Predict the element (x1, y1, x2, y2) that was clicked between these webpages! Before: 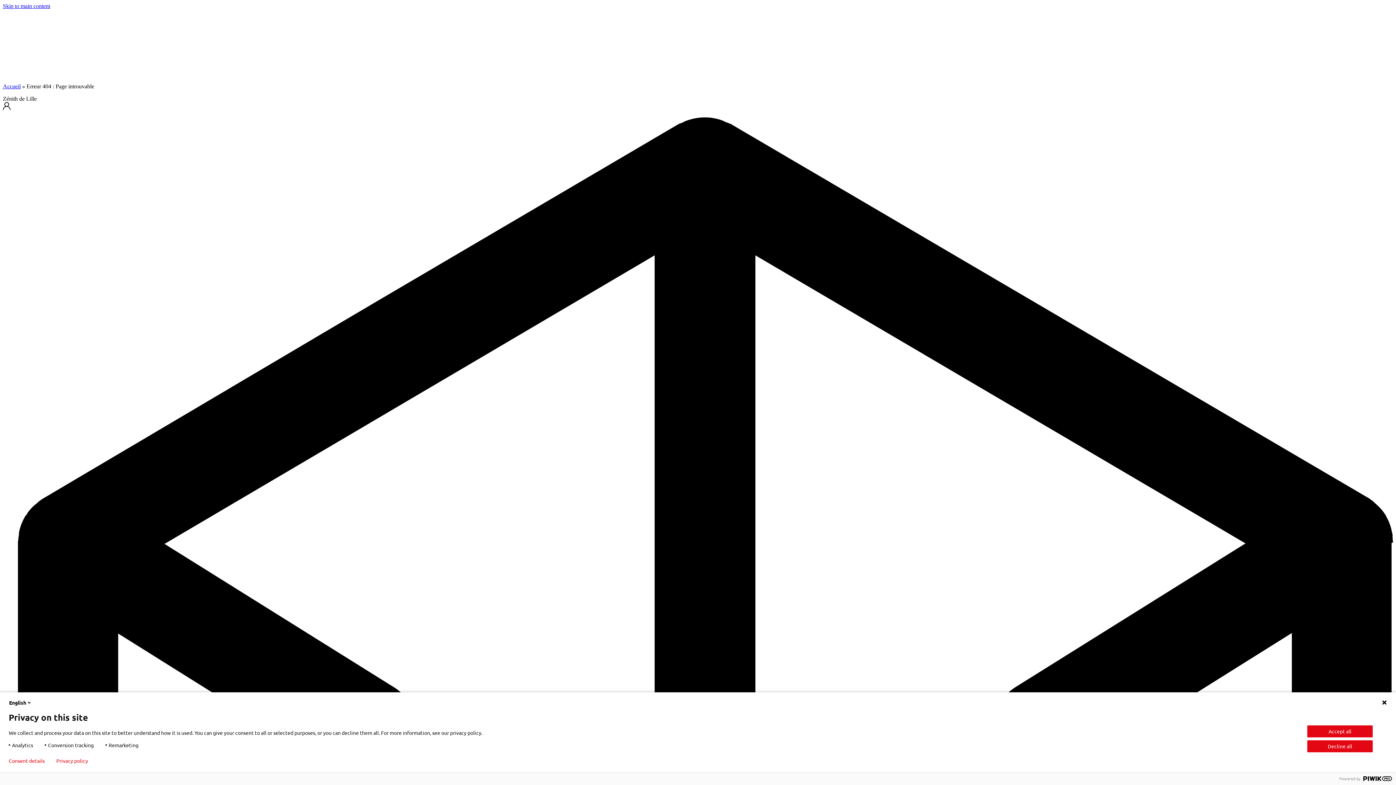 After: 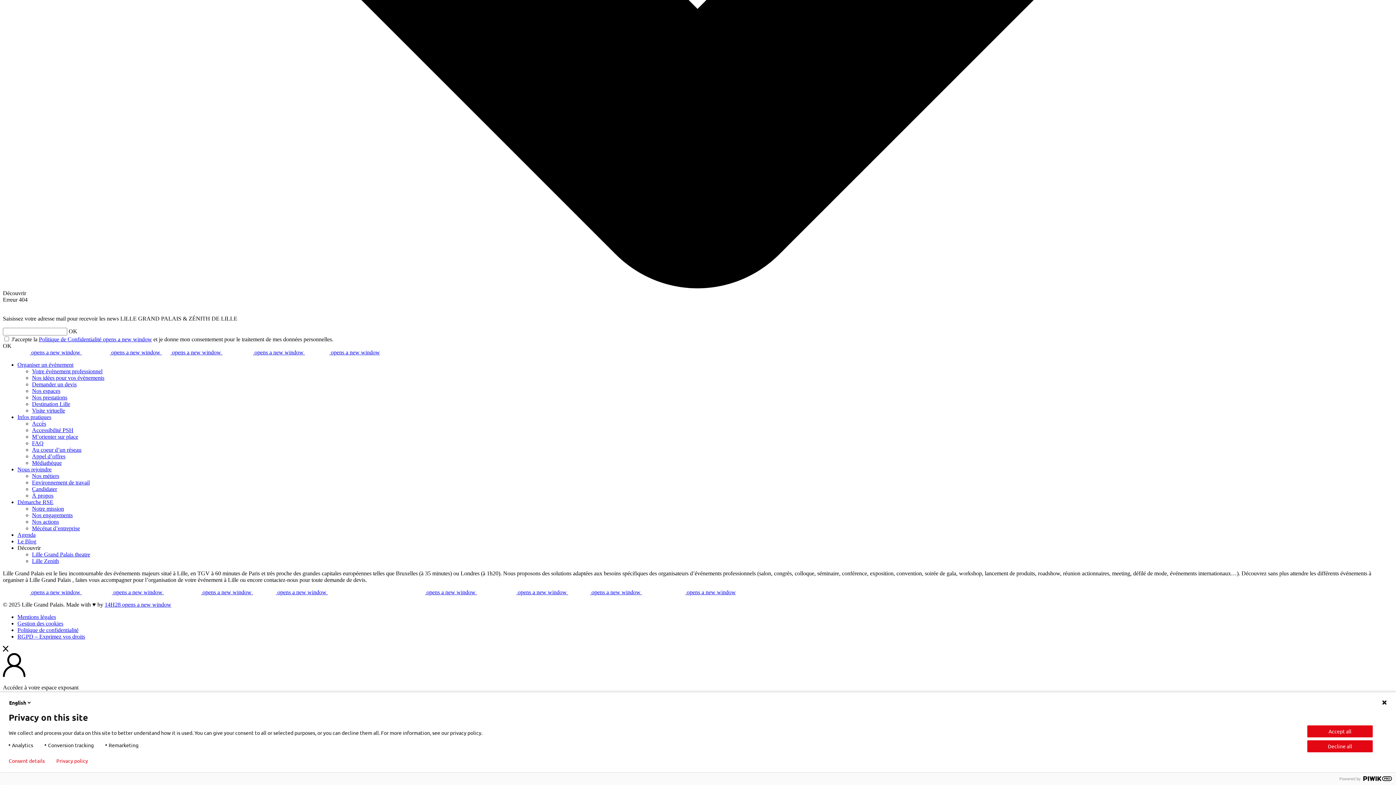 Action: bbox: (2, 2, 50, 9) label: Skip to main content